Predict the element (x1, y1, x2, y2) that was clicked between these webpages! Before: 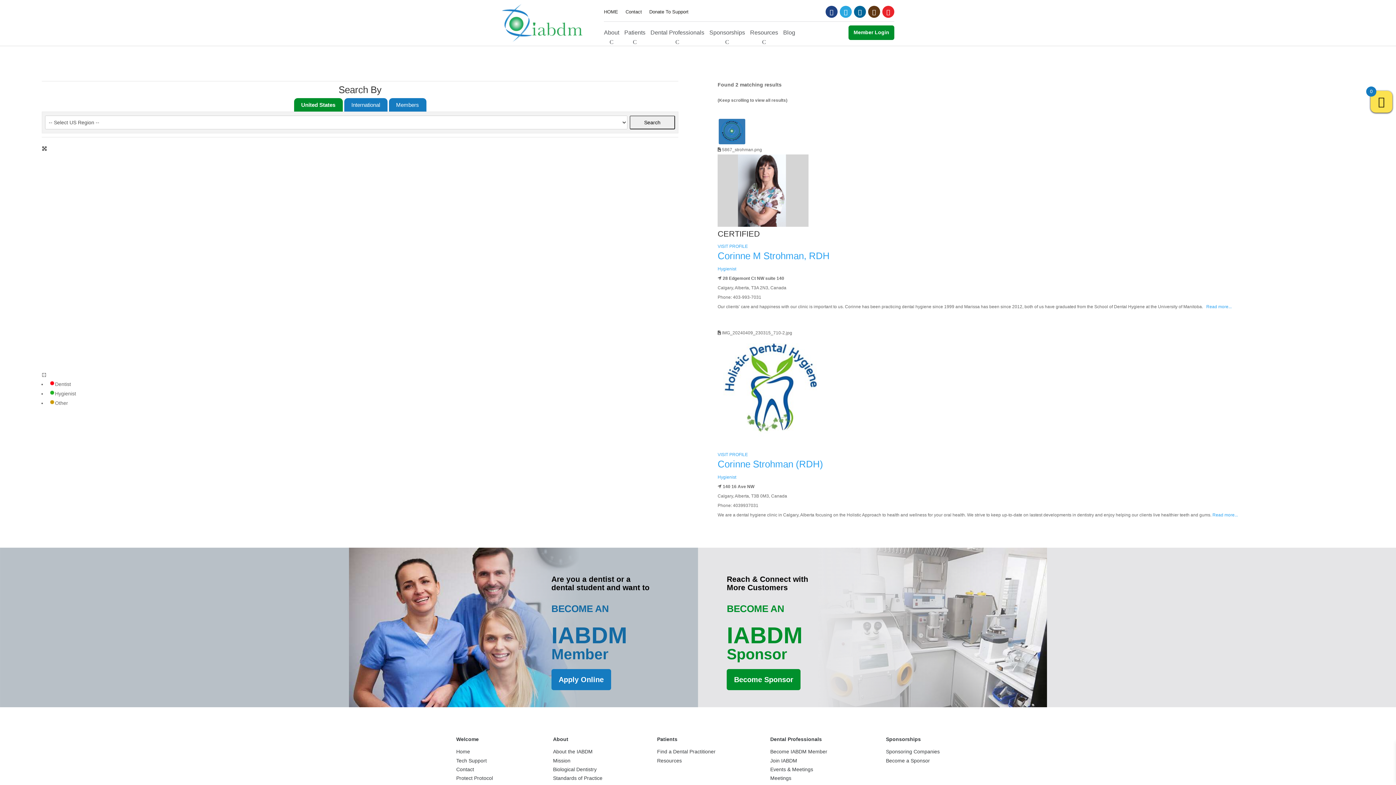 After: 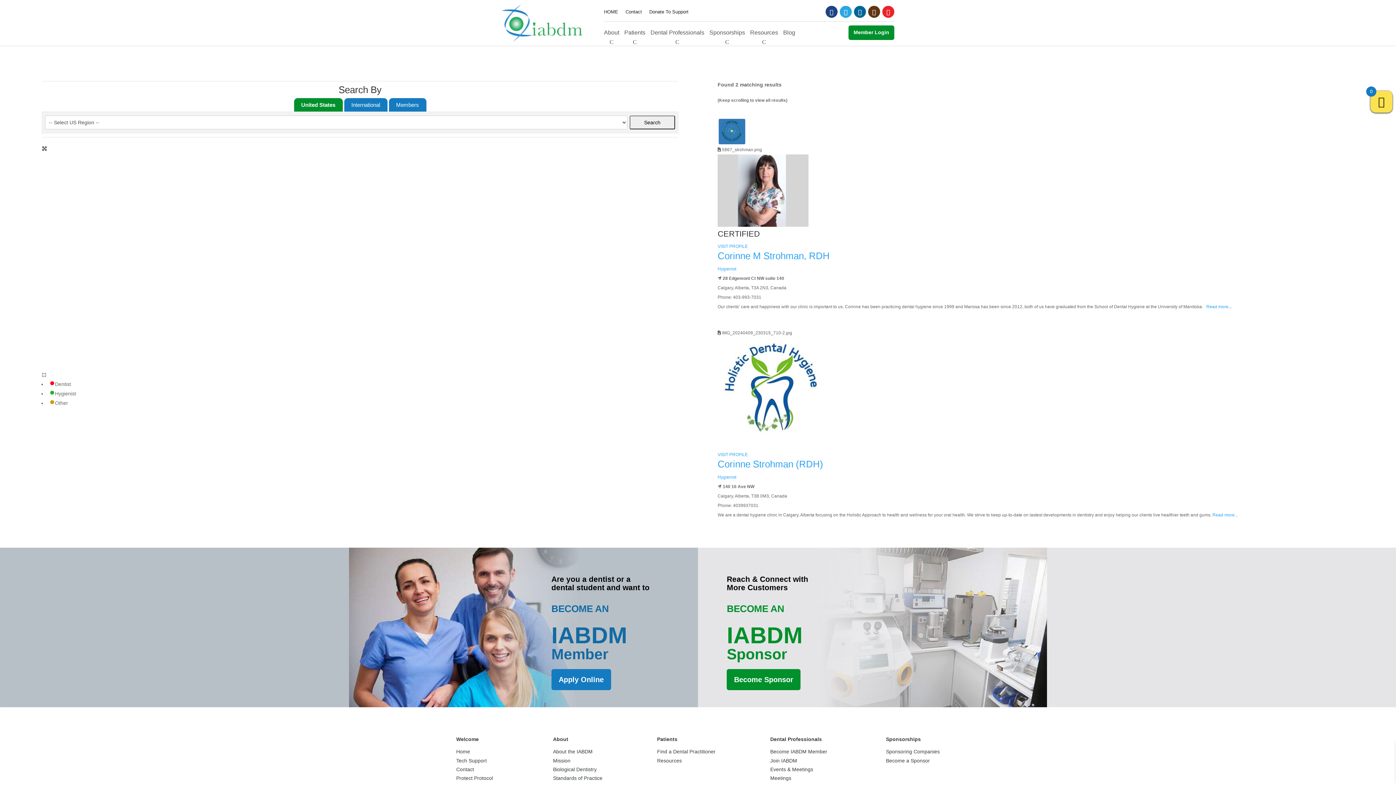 Action: label: Hygienist bbox: (717, 474, 736, 480)